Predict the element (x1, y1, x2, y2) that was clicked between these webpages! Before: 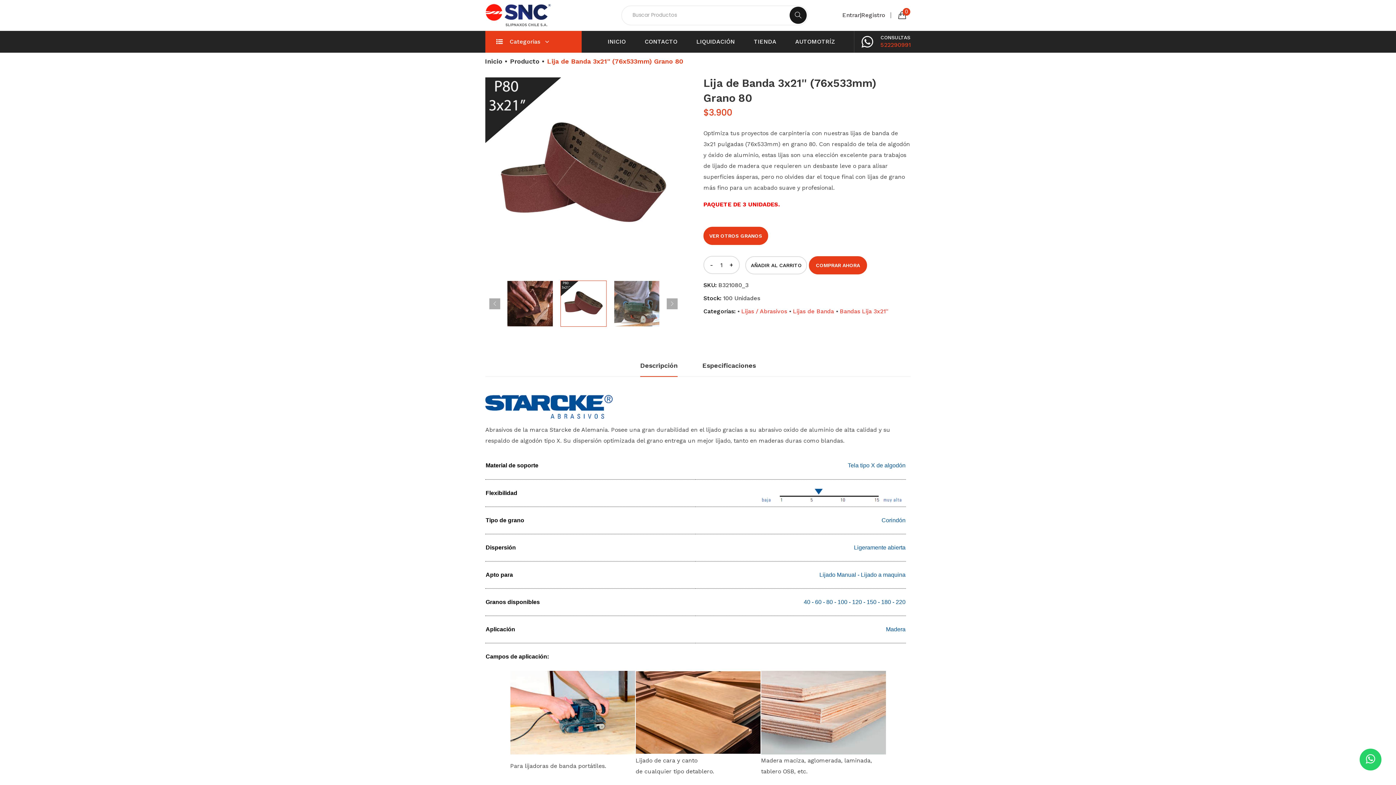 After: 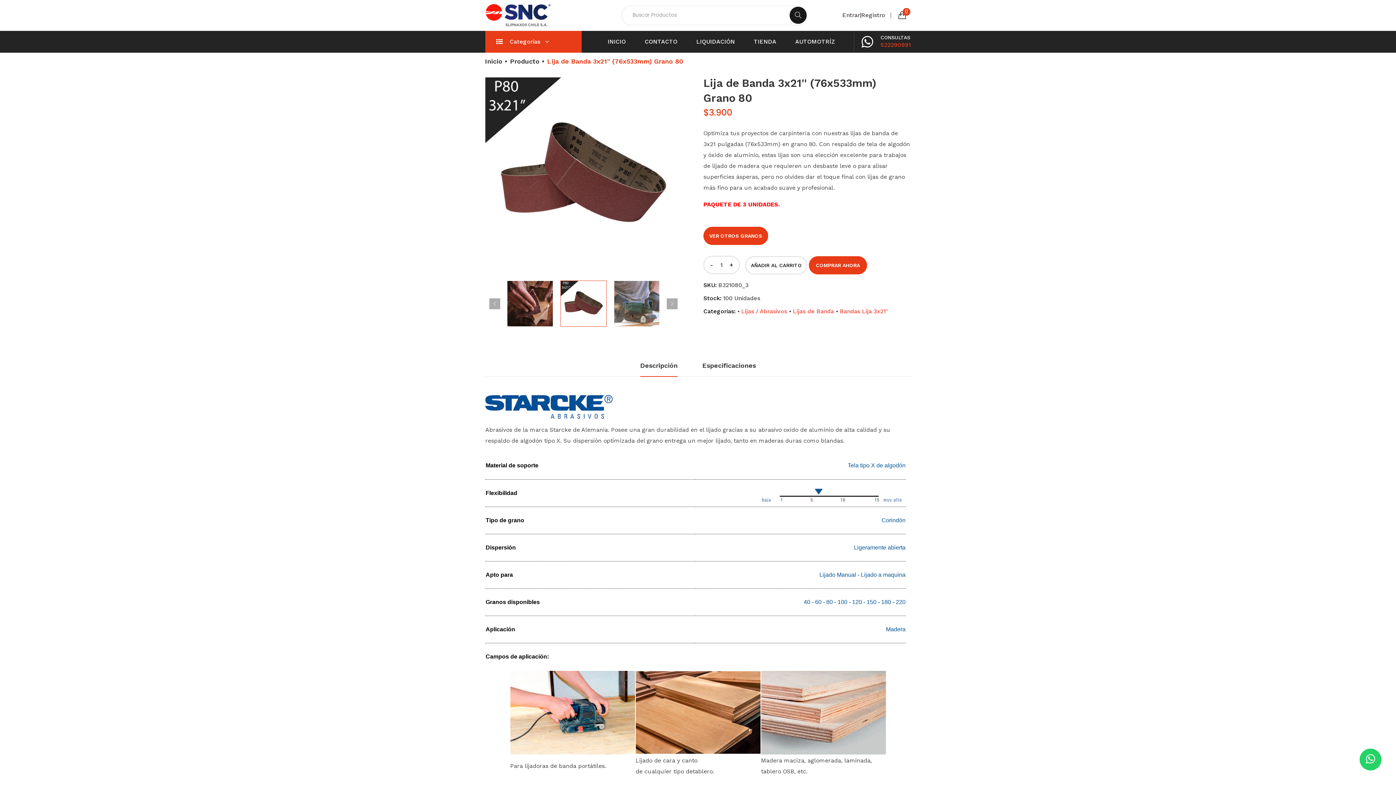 Action: bbox: (640, 359, 677, 376) label: Descripción